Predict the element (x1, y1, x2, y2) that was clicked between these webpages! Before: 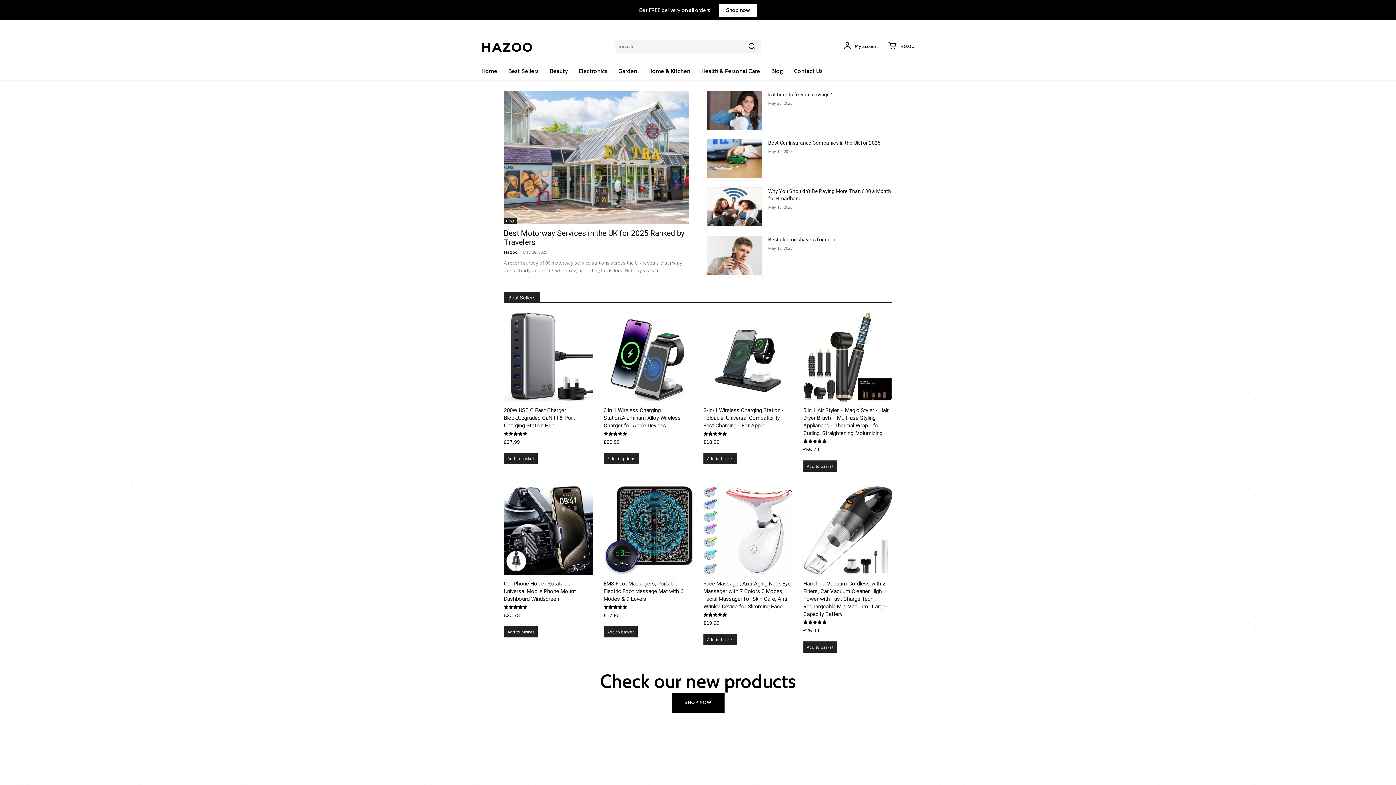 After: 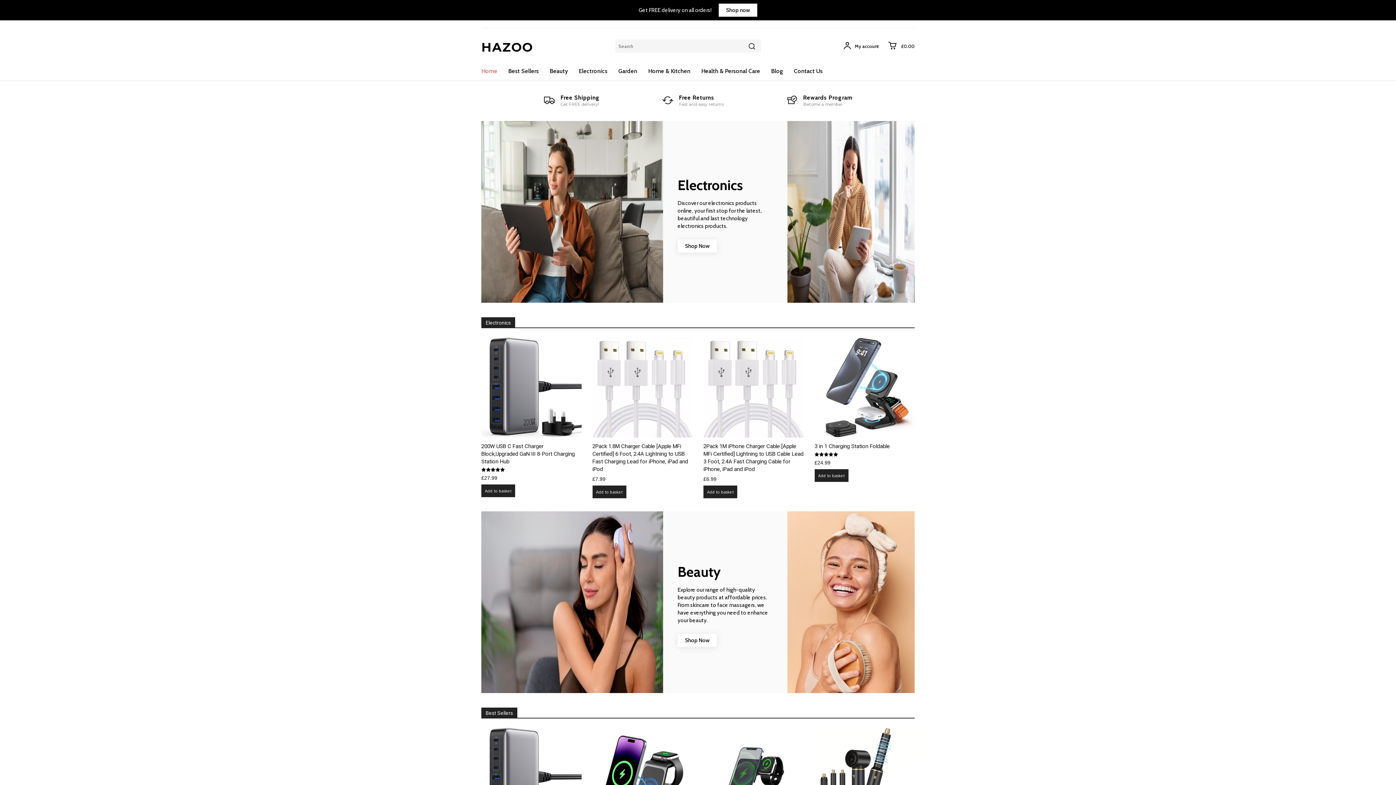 Action: label: HAZOO bbox: (481, 38, 533, 53)